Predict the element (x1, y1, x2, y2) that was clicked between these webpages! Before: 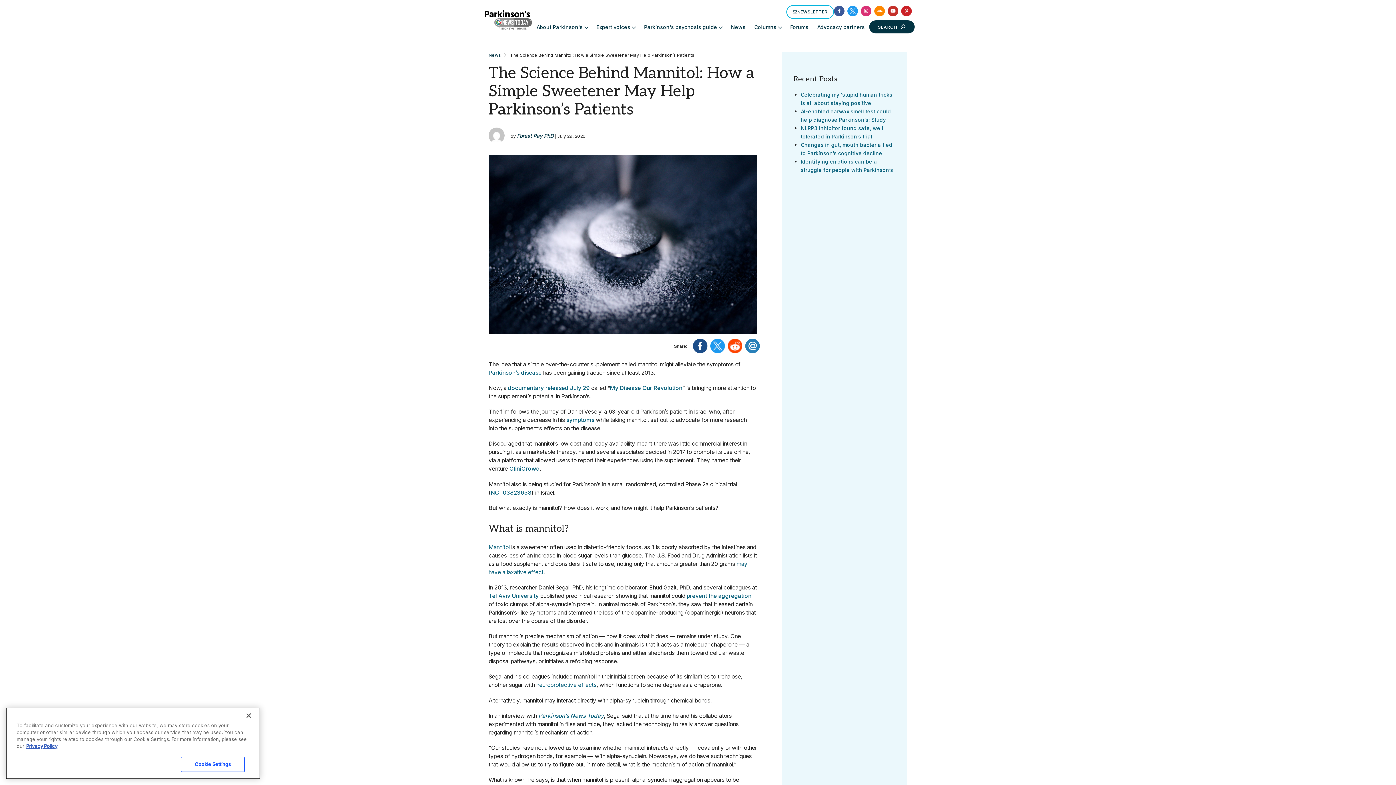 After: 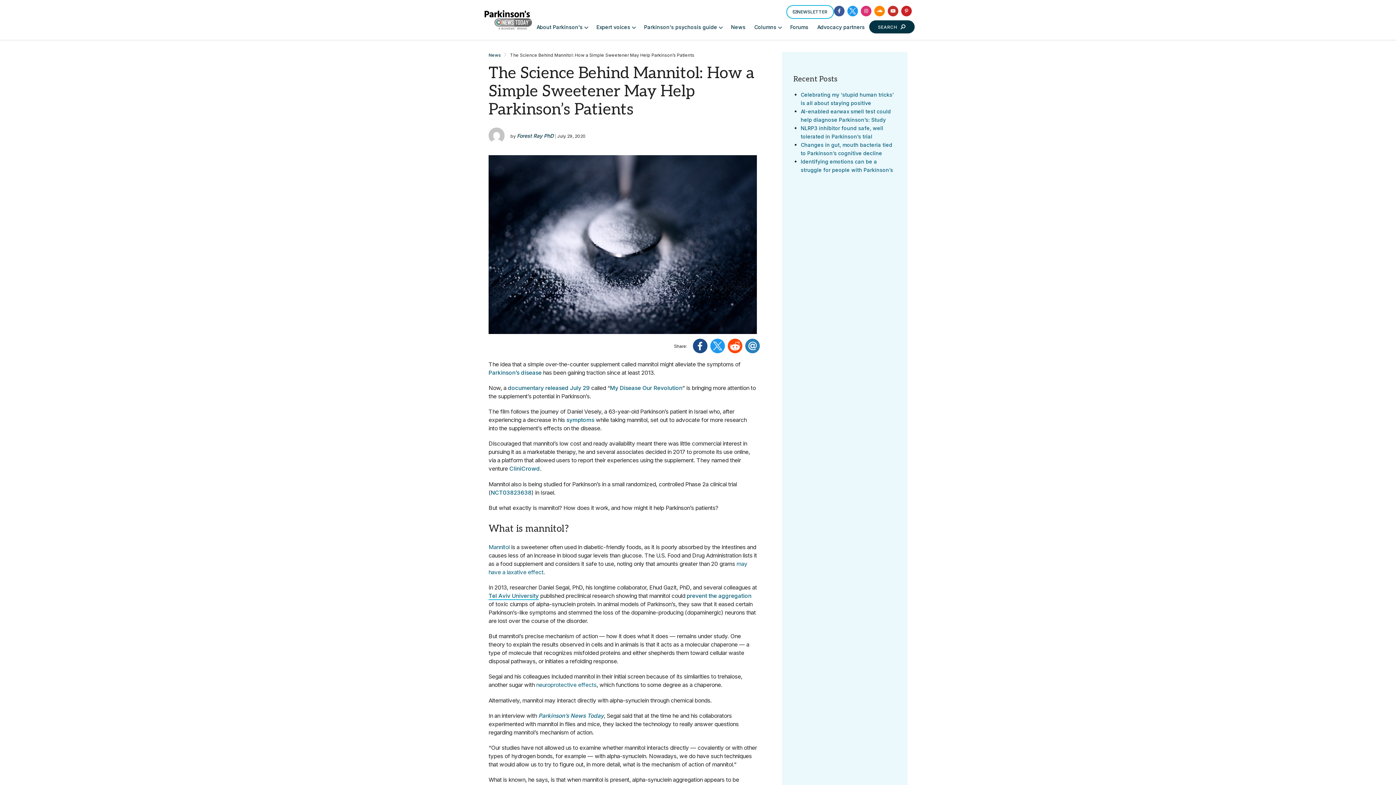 Action: label: Tel Aviv University bbox: (488, 592, 538, 600)